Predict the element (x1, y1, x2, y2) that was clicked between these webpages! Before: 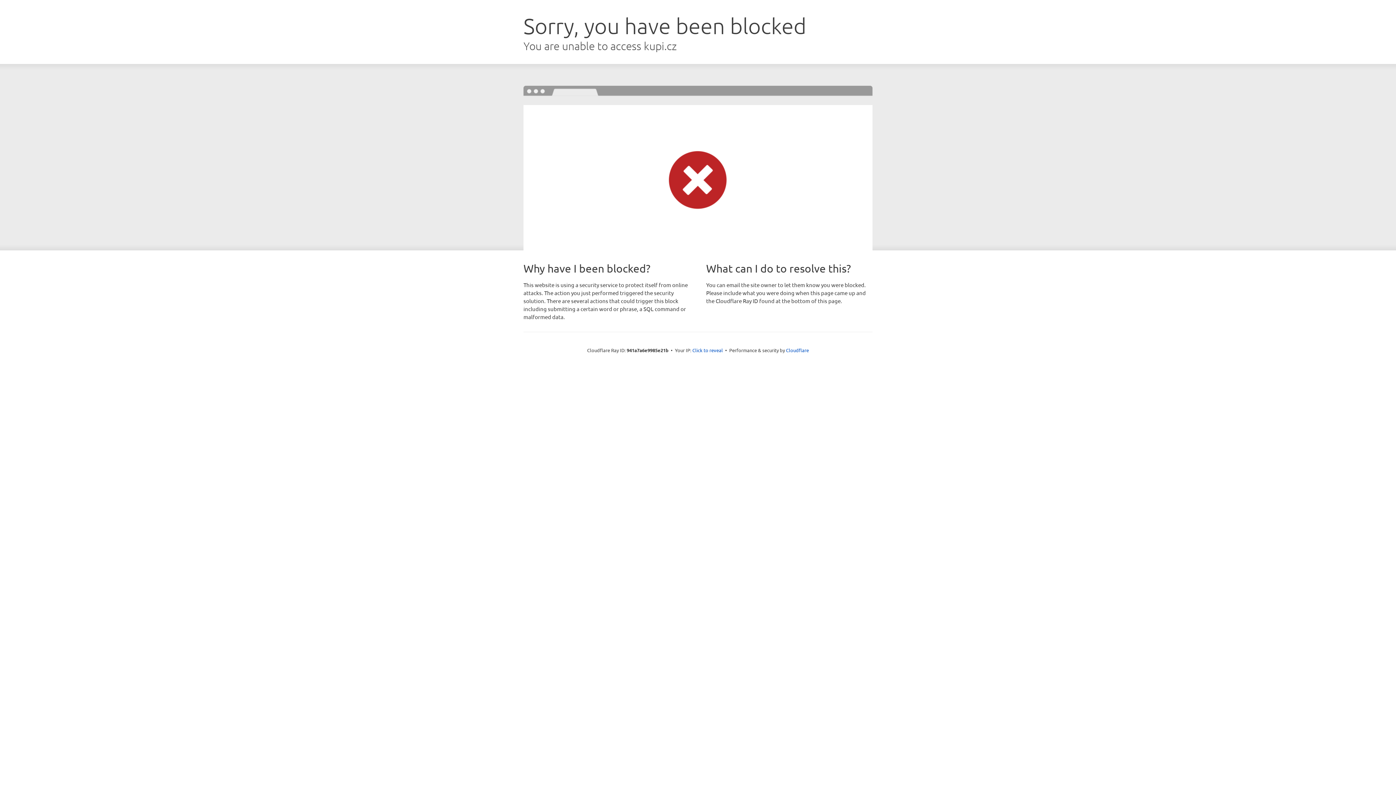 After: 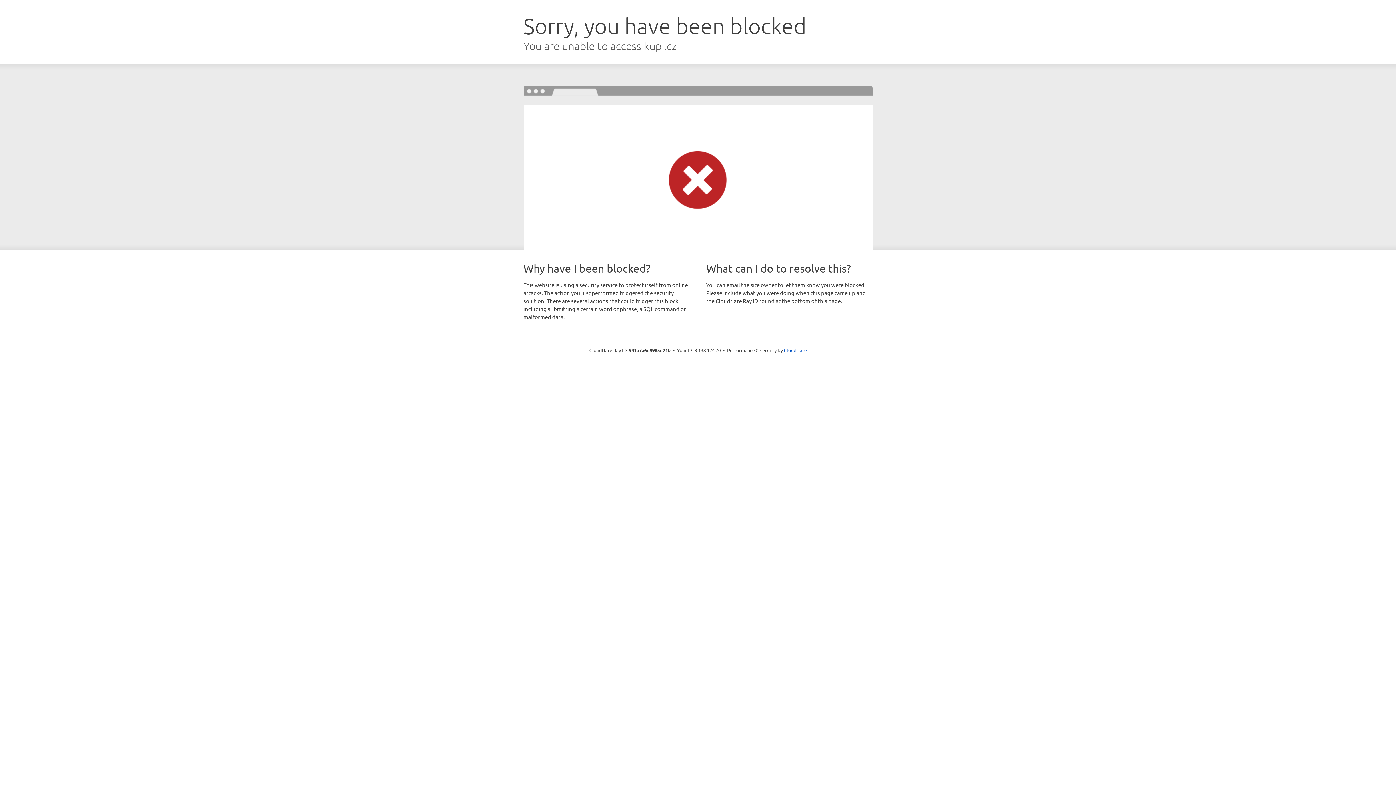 Action: bbox: (692, 346, 723, 353) label: Click to reveal